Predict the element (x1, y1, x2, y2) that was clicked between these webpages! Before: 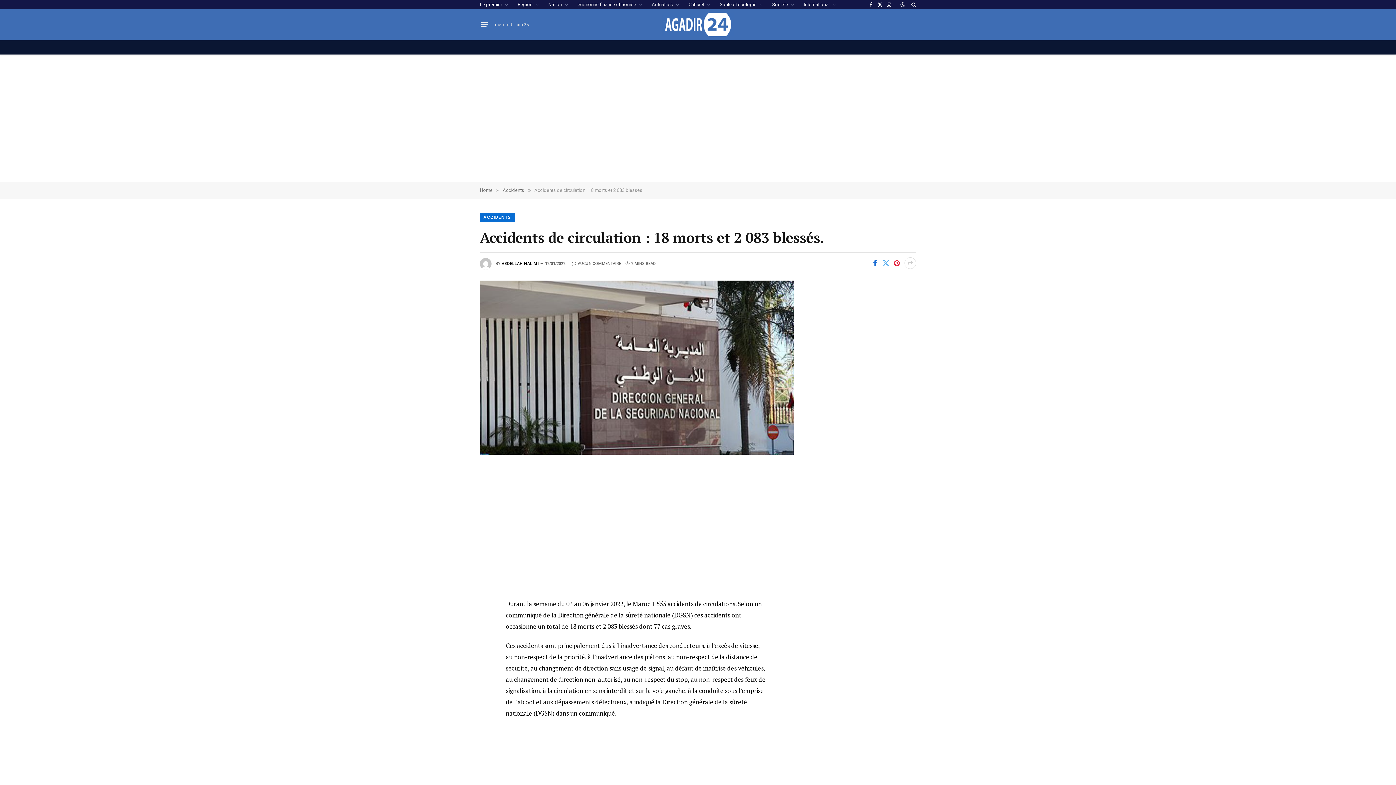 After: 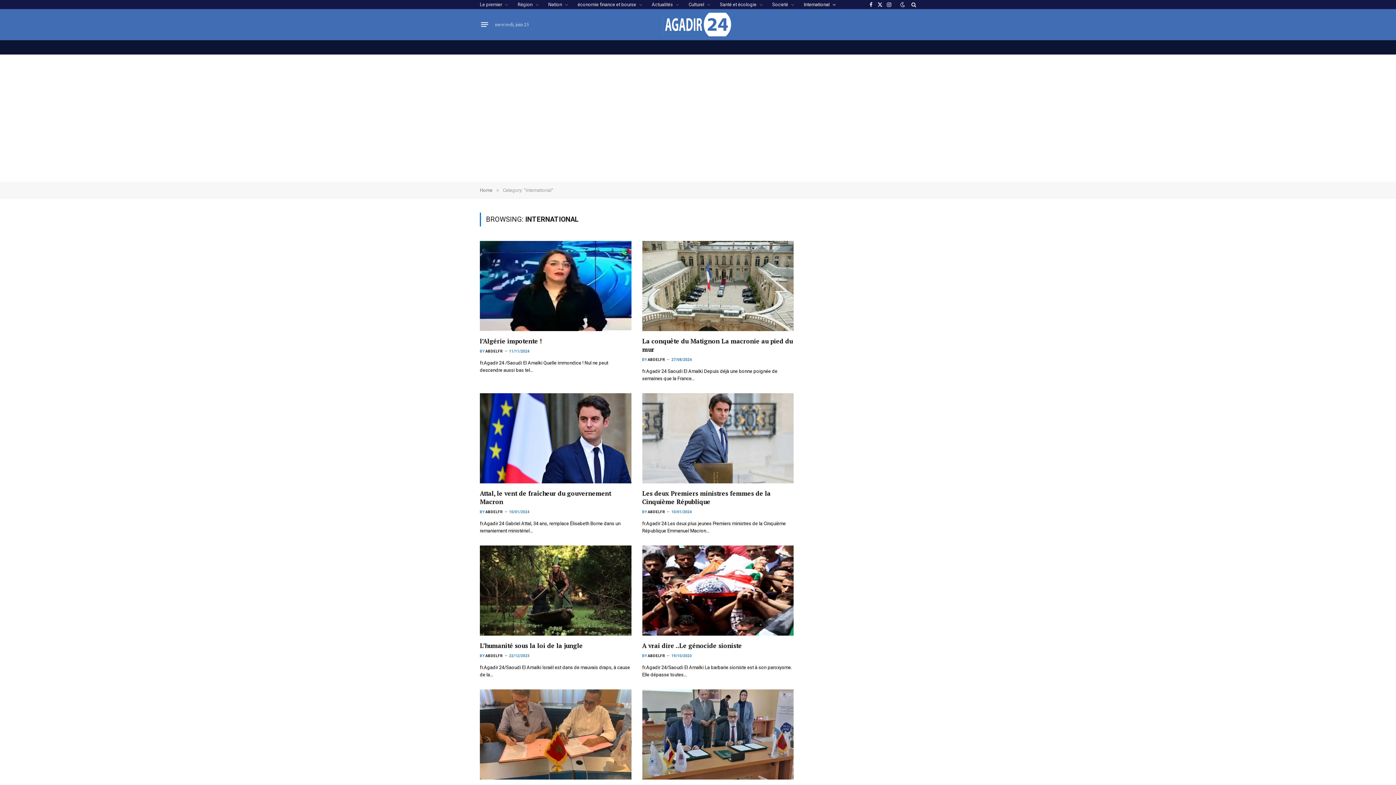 Action: bbox: (799, 0, 840, 9) label: International